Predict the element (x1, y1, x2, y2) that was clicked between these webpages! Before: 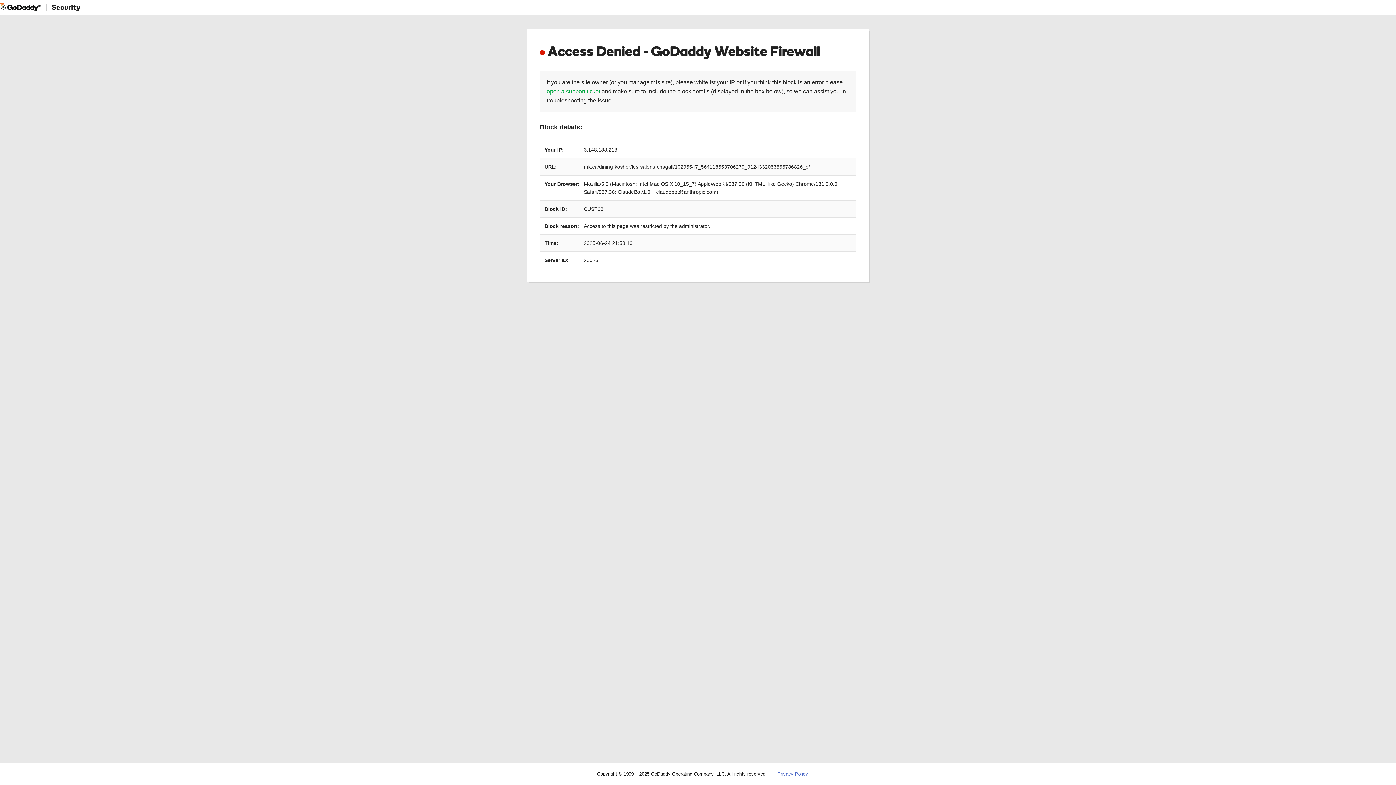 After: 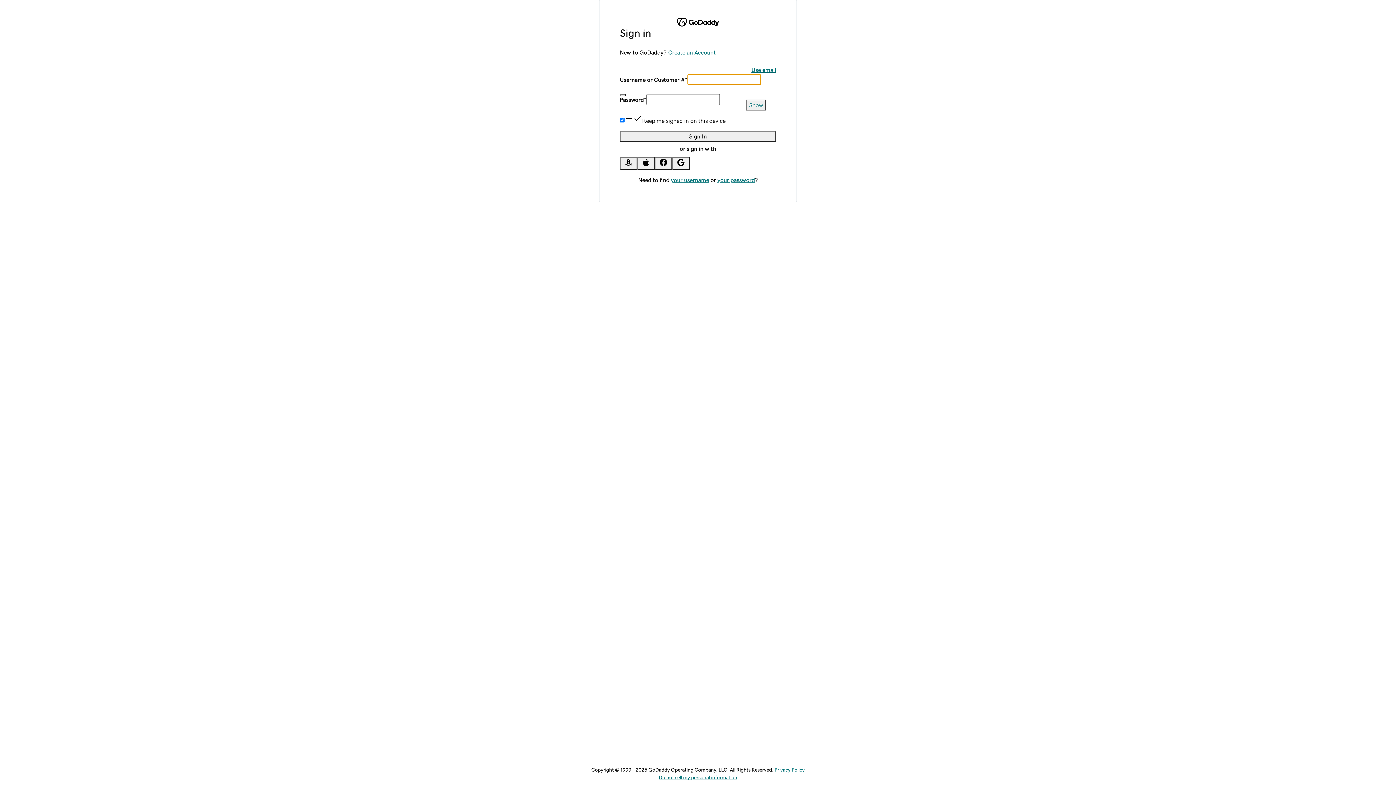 Action: bbox: (546, 88, 600, 94) label: open a support ticket